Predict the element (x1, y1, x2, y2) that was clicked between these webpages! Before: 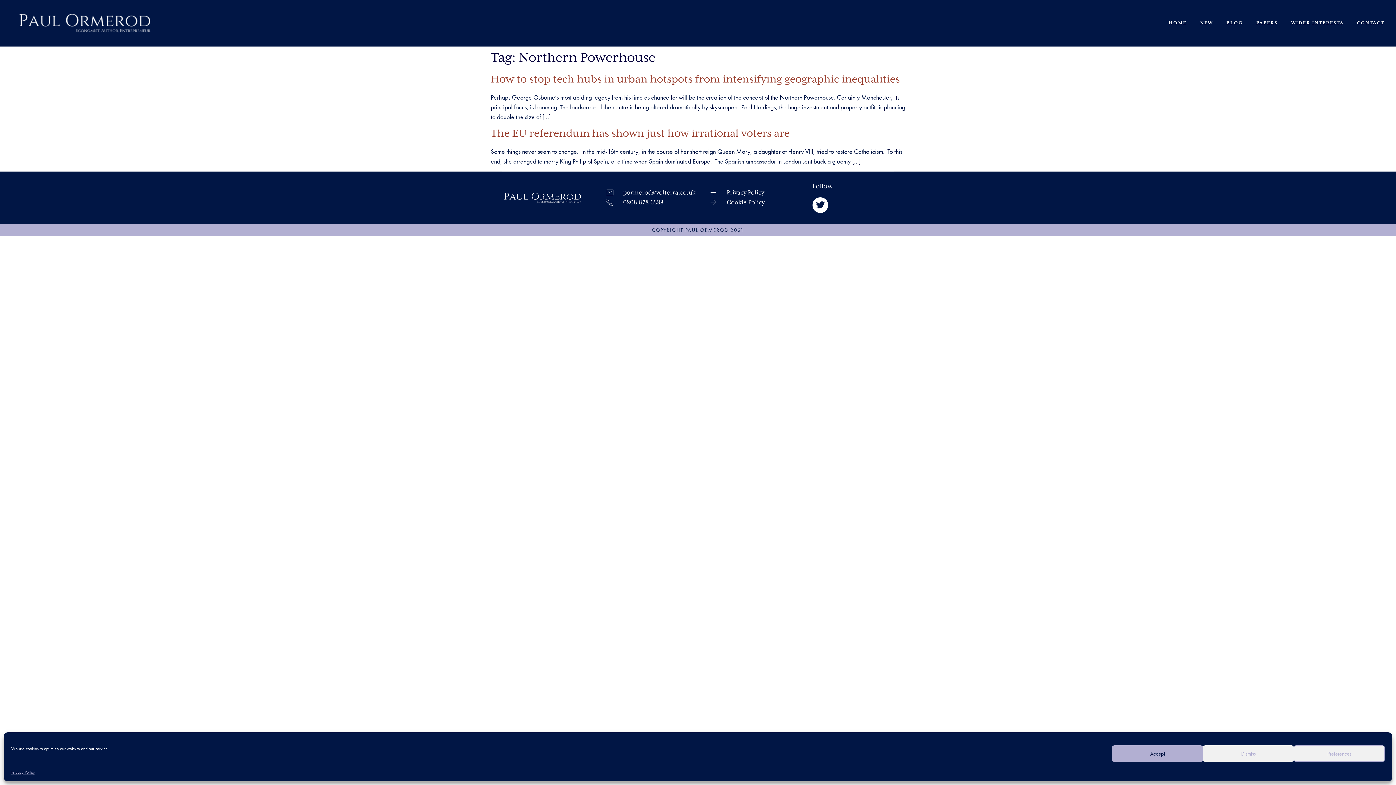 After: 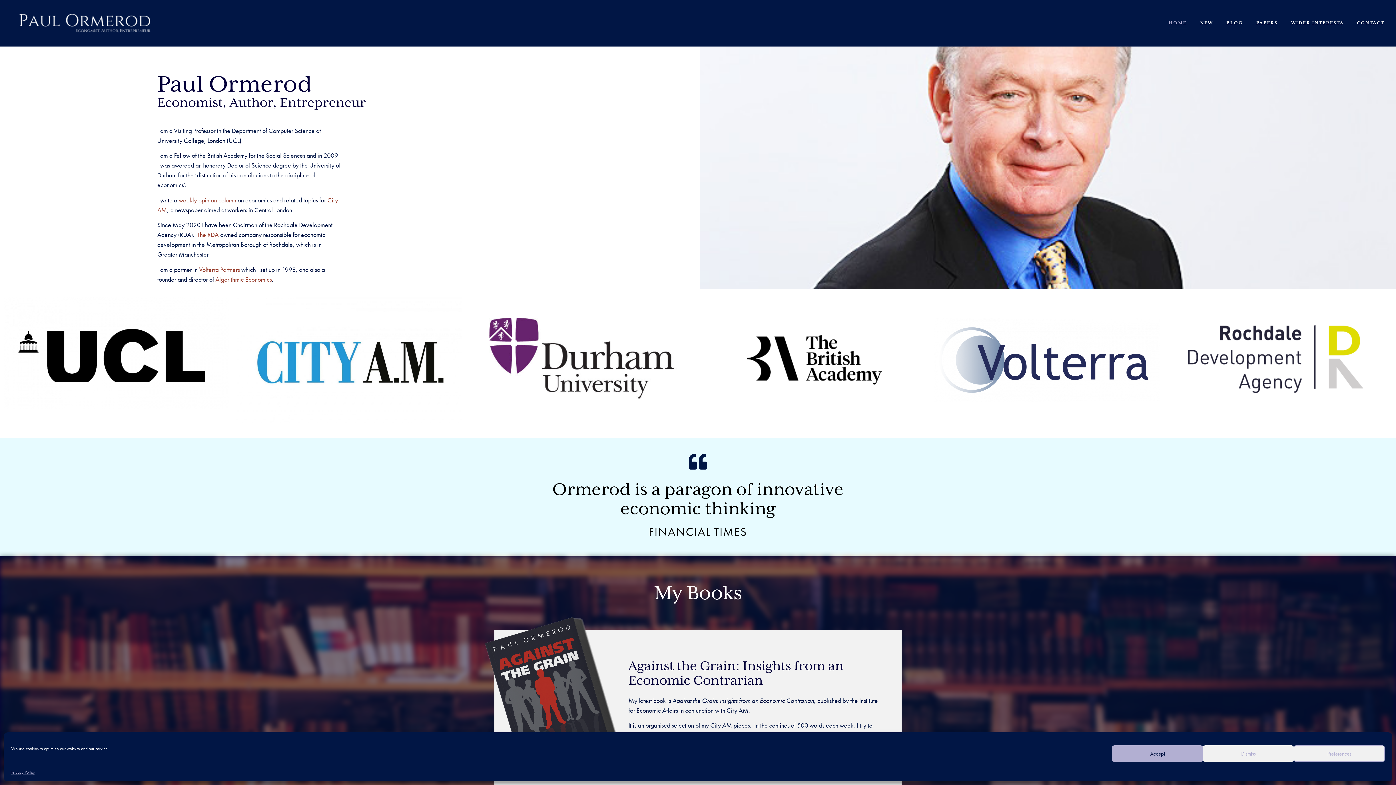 Action: bbox: (10, 10, 158, 35)